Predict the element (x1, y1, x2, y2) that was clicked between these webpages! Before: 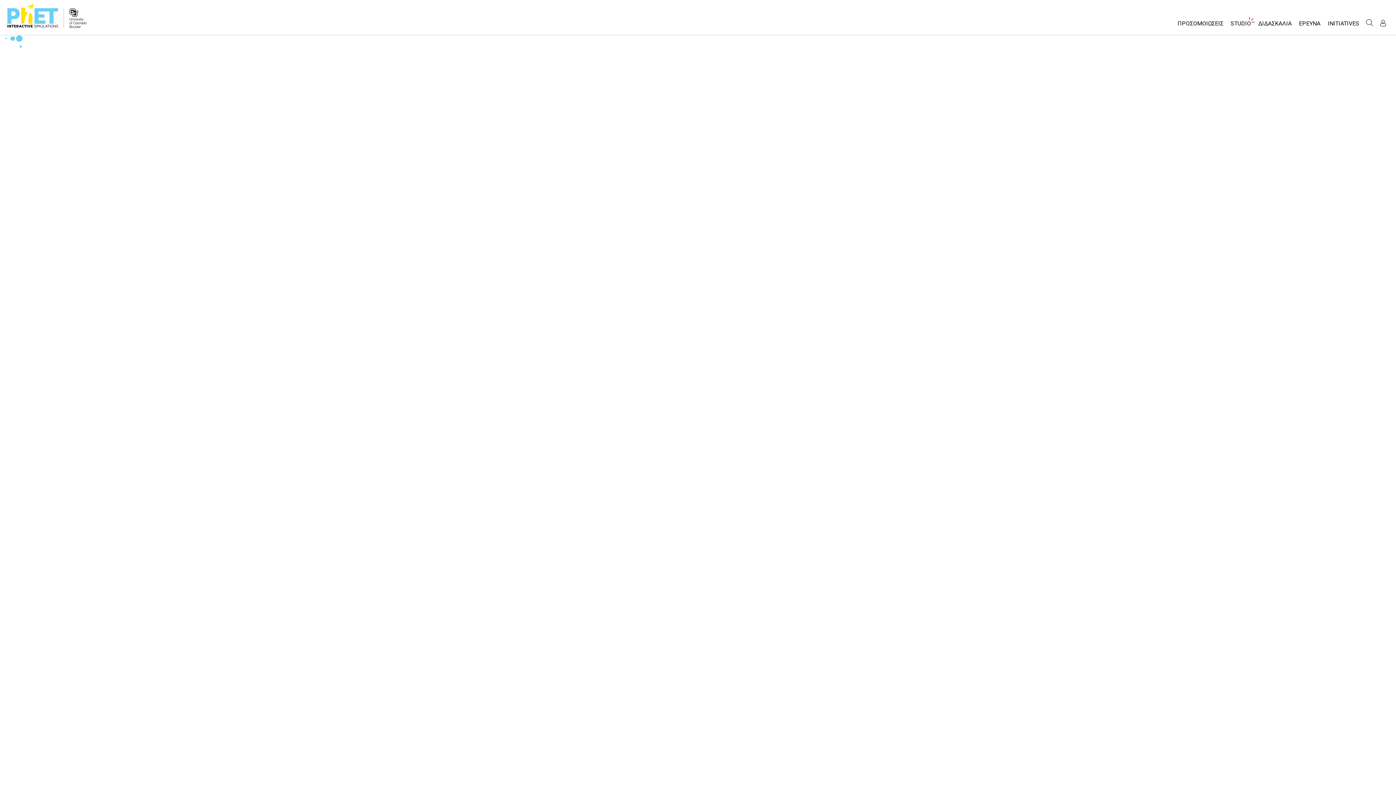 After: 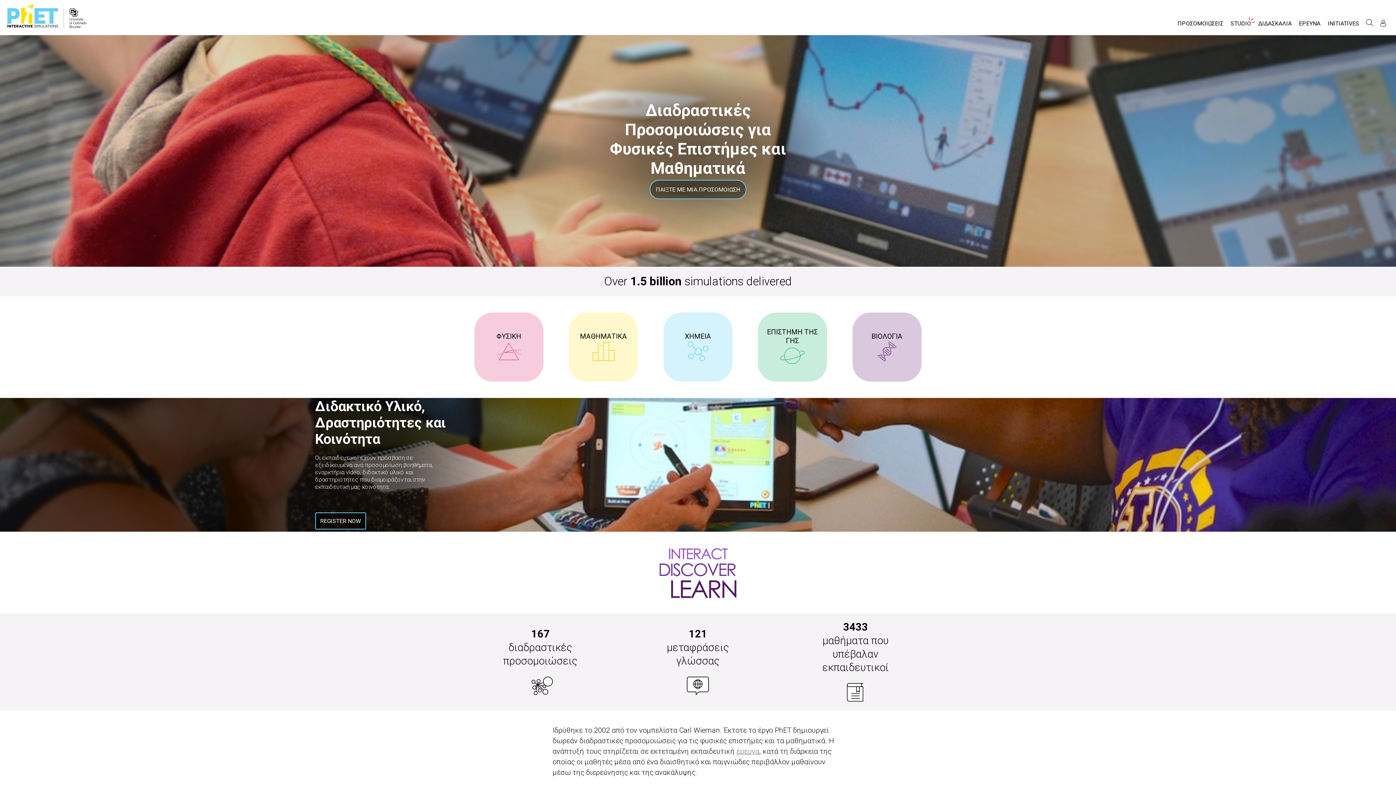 Action: bbox: (7, 3, 58, 27)